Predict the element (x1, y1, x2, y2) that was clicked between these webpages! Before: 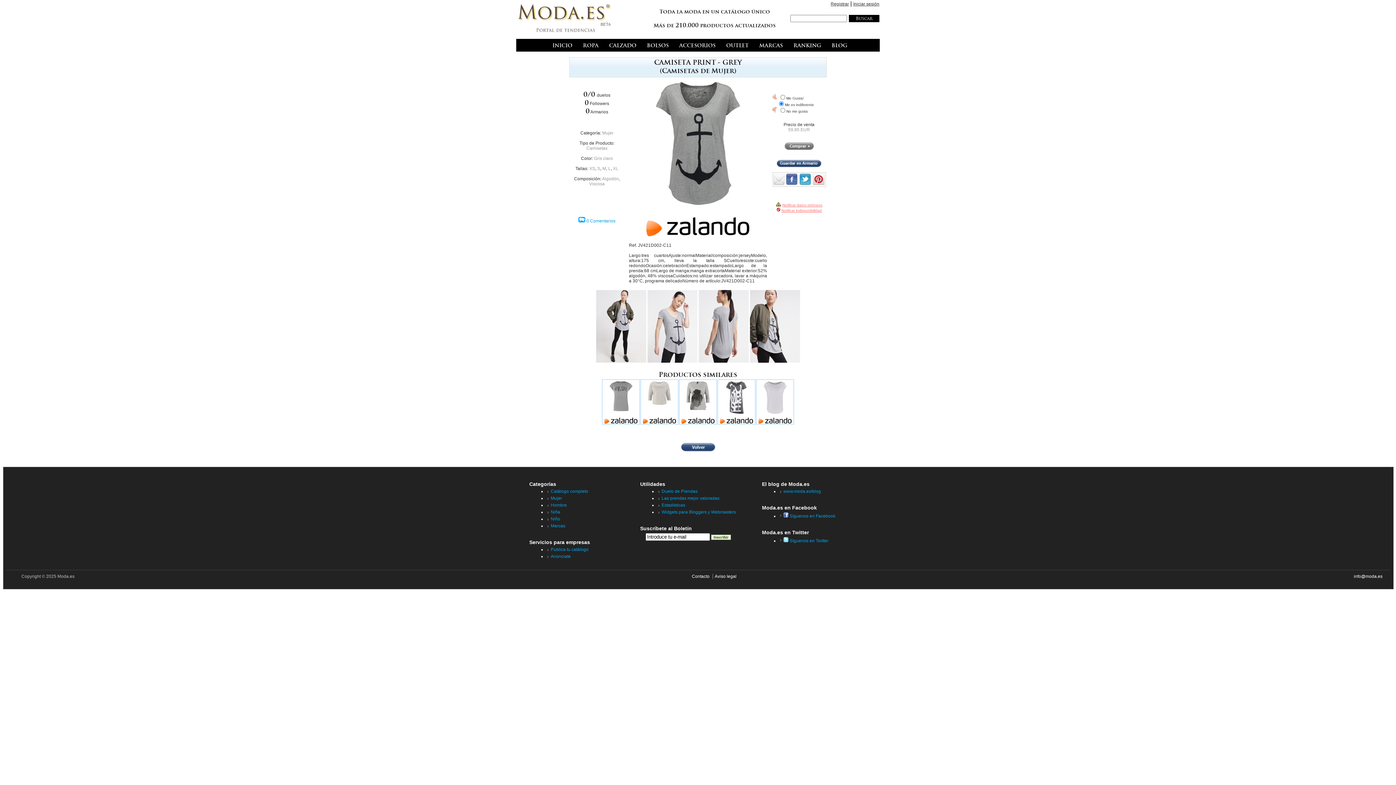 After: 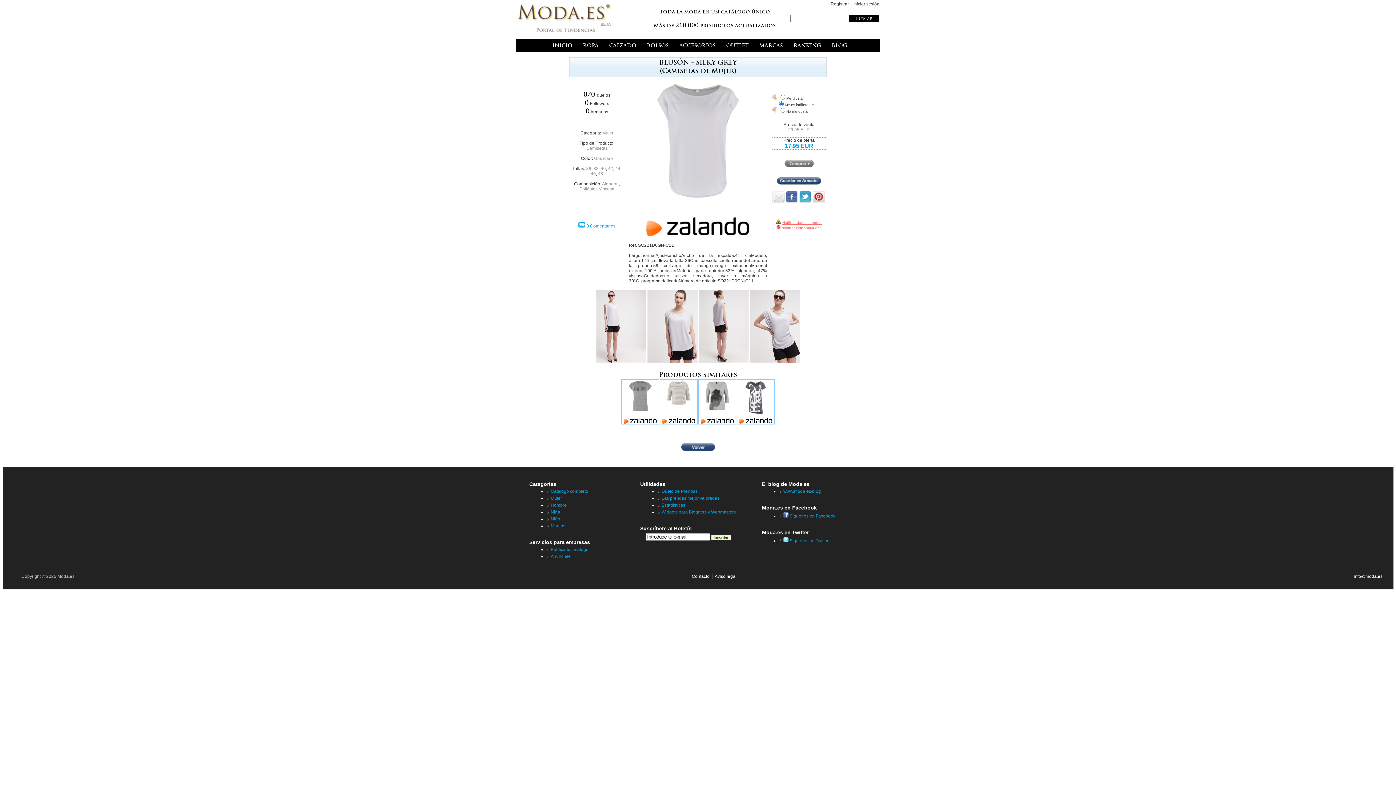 Action: bbox: (757, 380, 793, 424)